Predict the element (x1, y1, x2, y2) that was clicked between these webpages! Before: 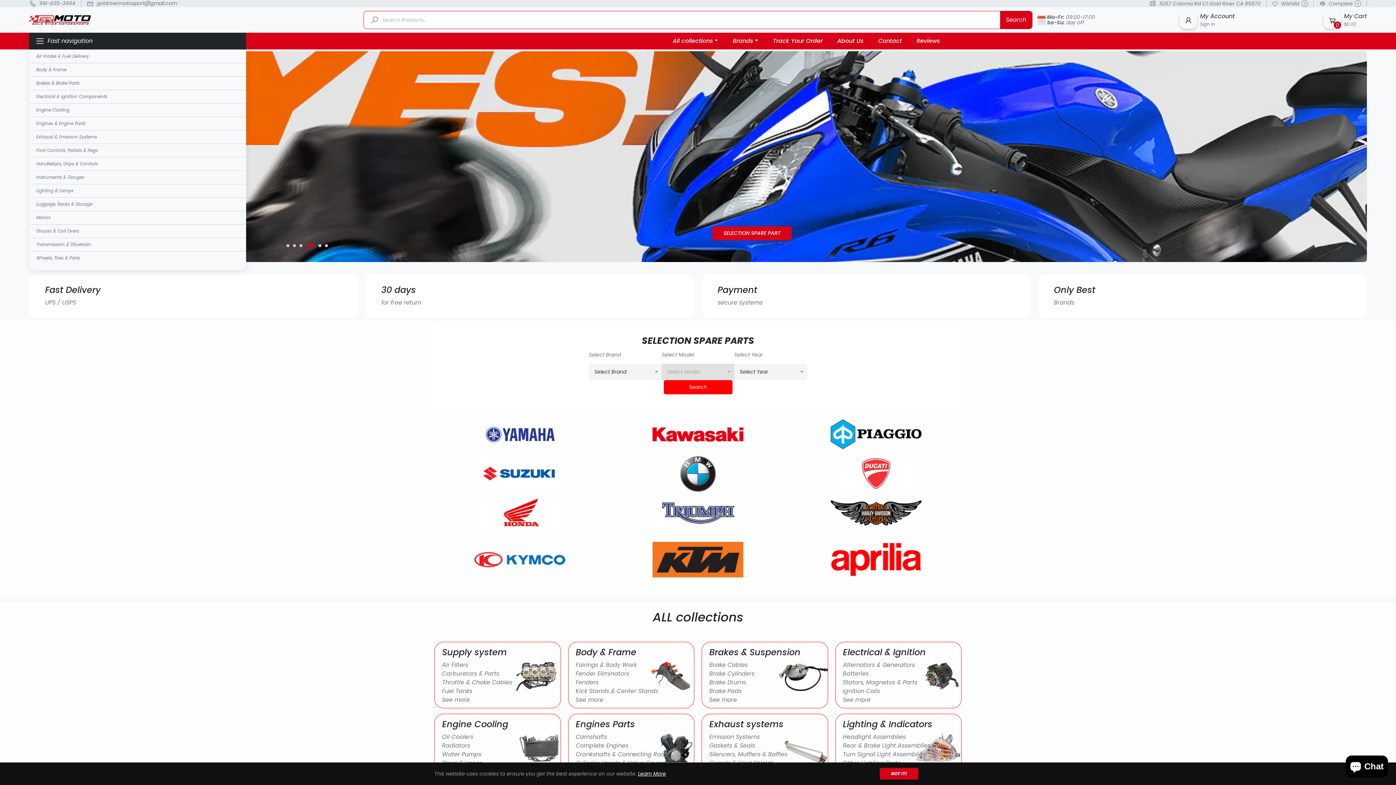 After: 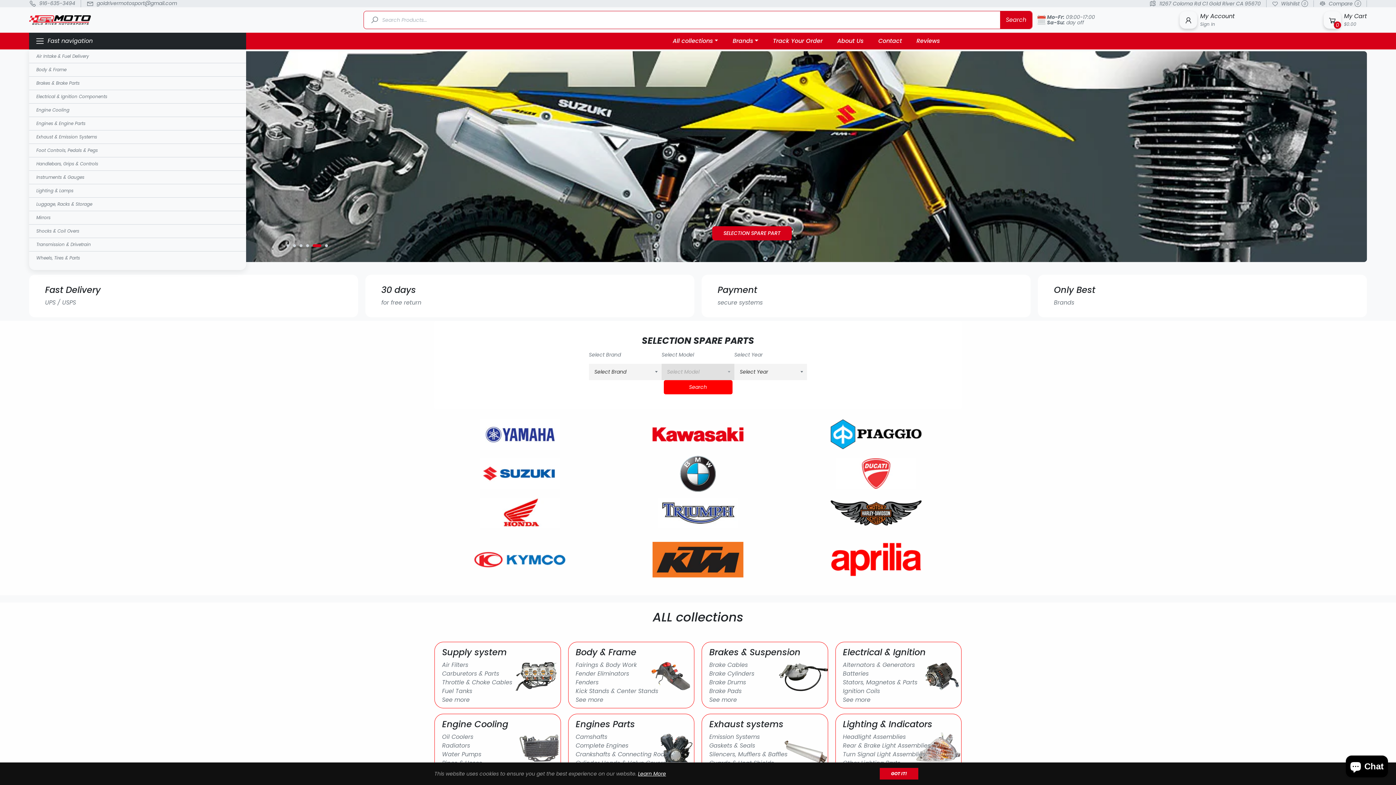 Action: label: Search bbox: (663, 380, 732, 394)